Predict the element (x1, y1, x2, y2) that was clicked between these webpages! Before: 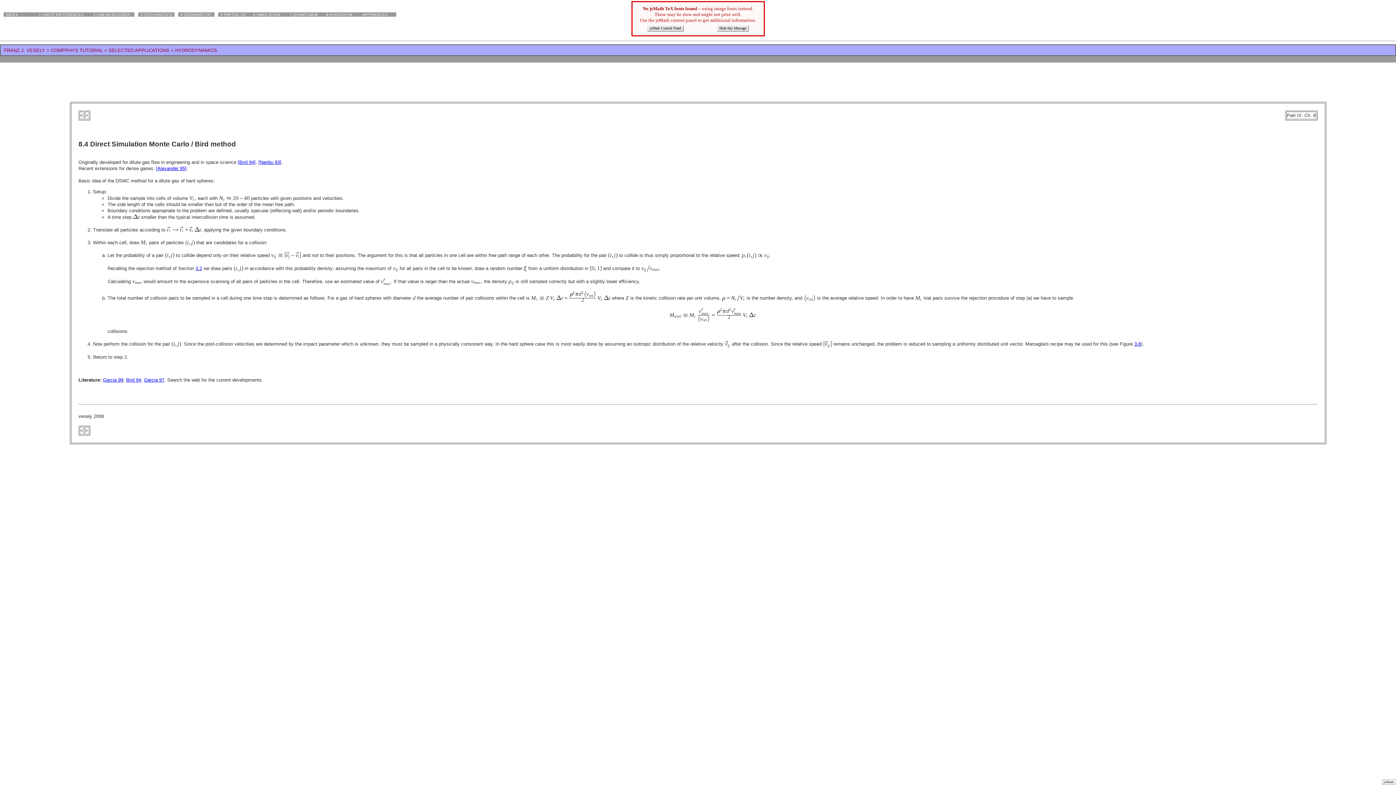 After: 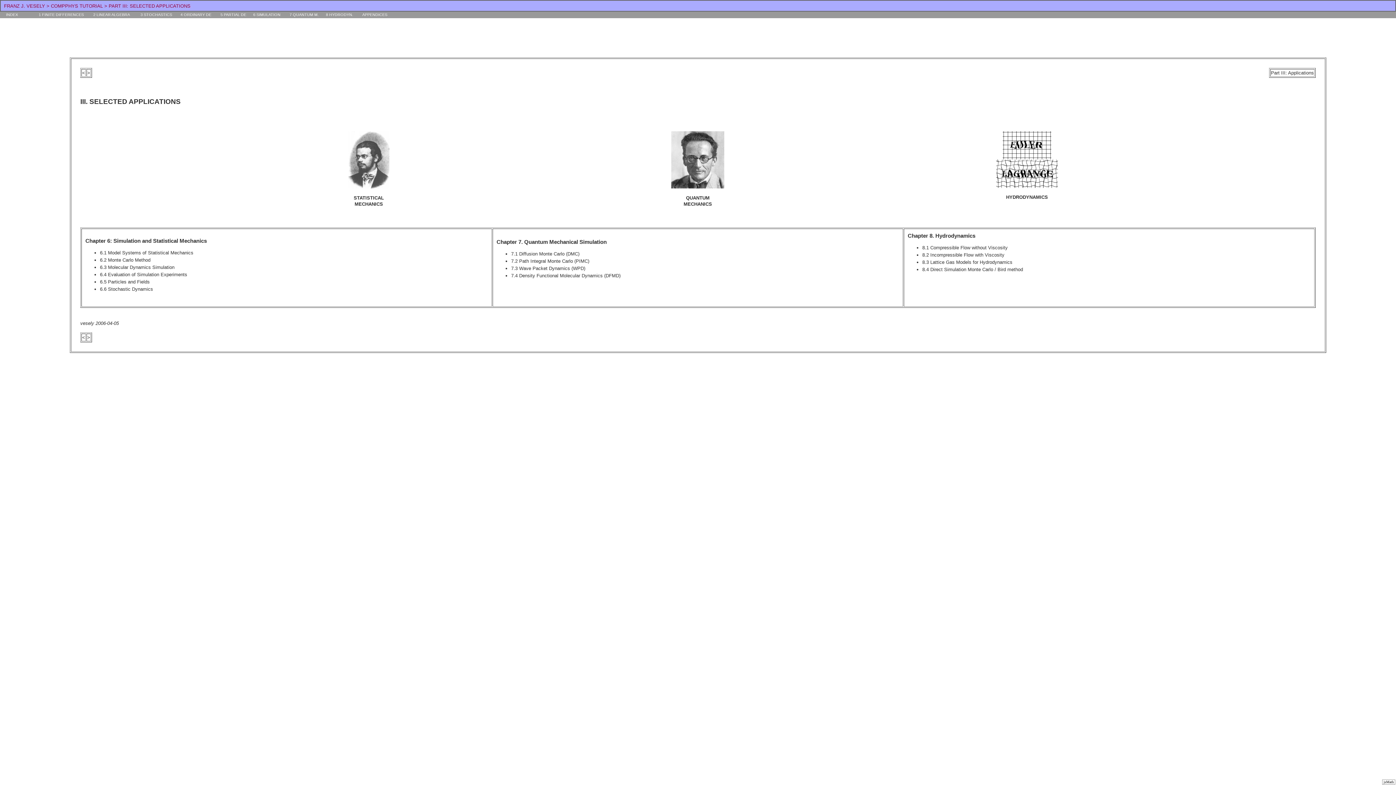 Action: bbox: (108, 47, 173, 53) label: SELECTED APPLICATIONS >